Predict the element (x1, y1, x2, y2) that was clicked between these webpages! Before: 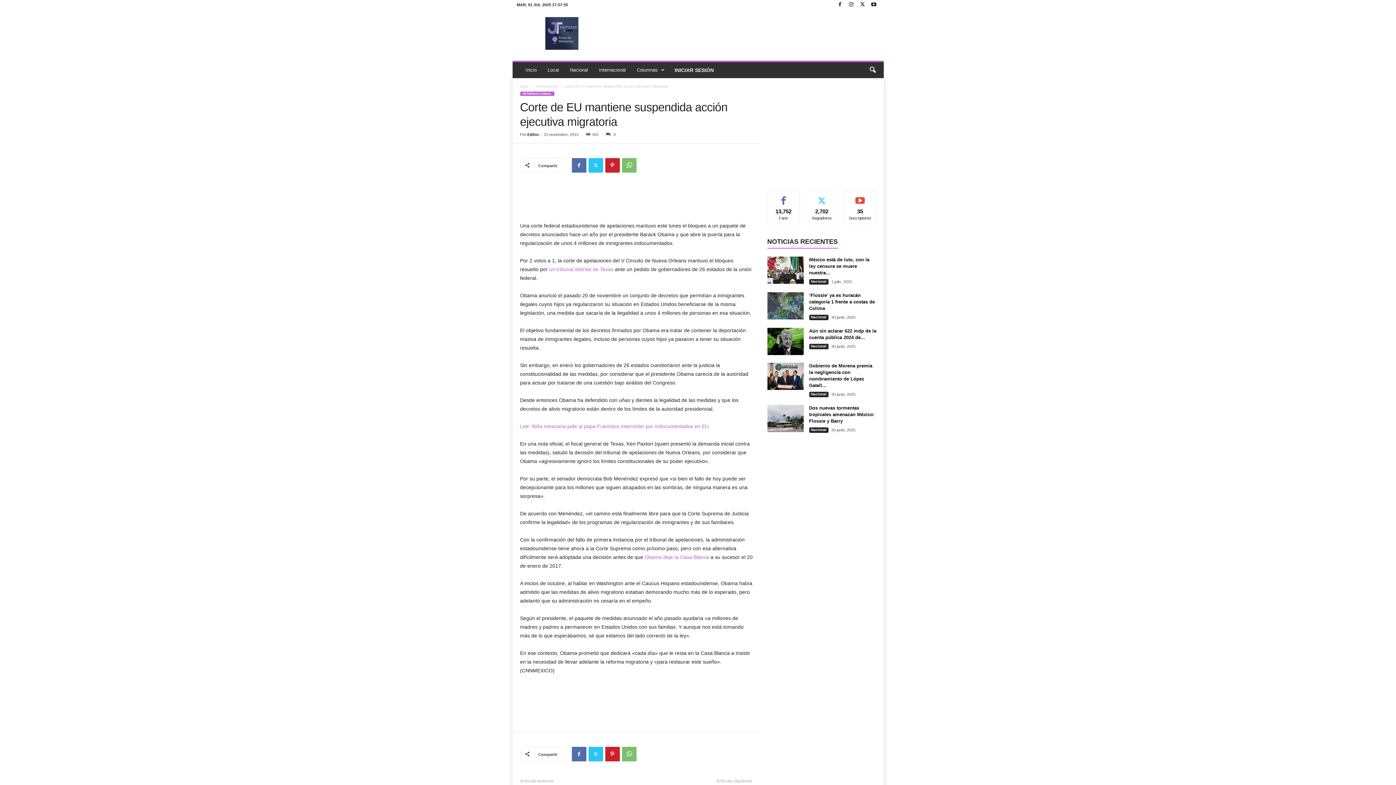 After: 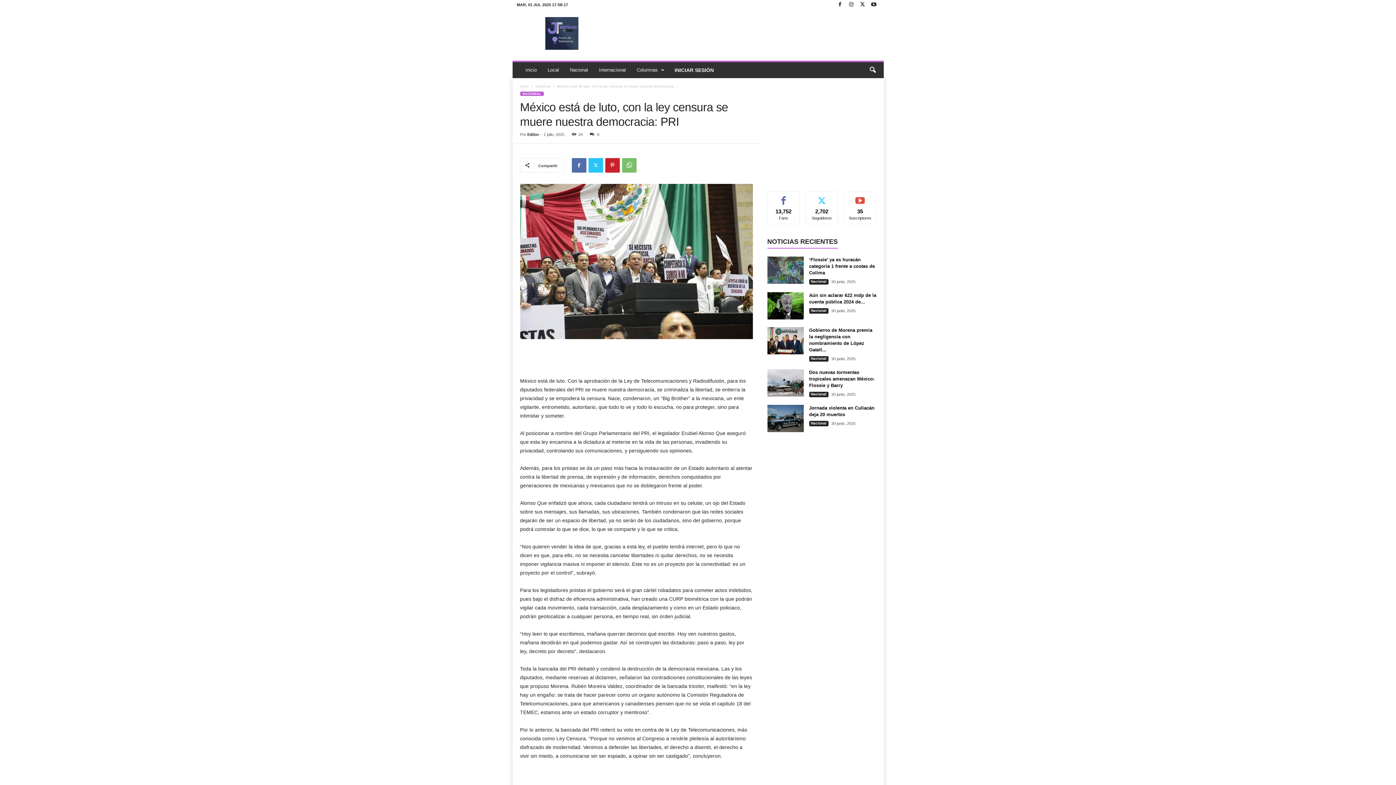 Action: bbox: (767, 256, 803, 284)